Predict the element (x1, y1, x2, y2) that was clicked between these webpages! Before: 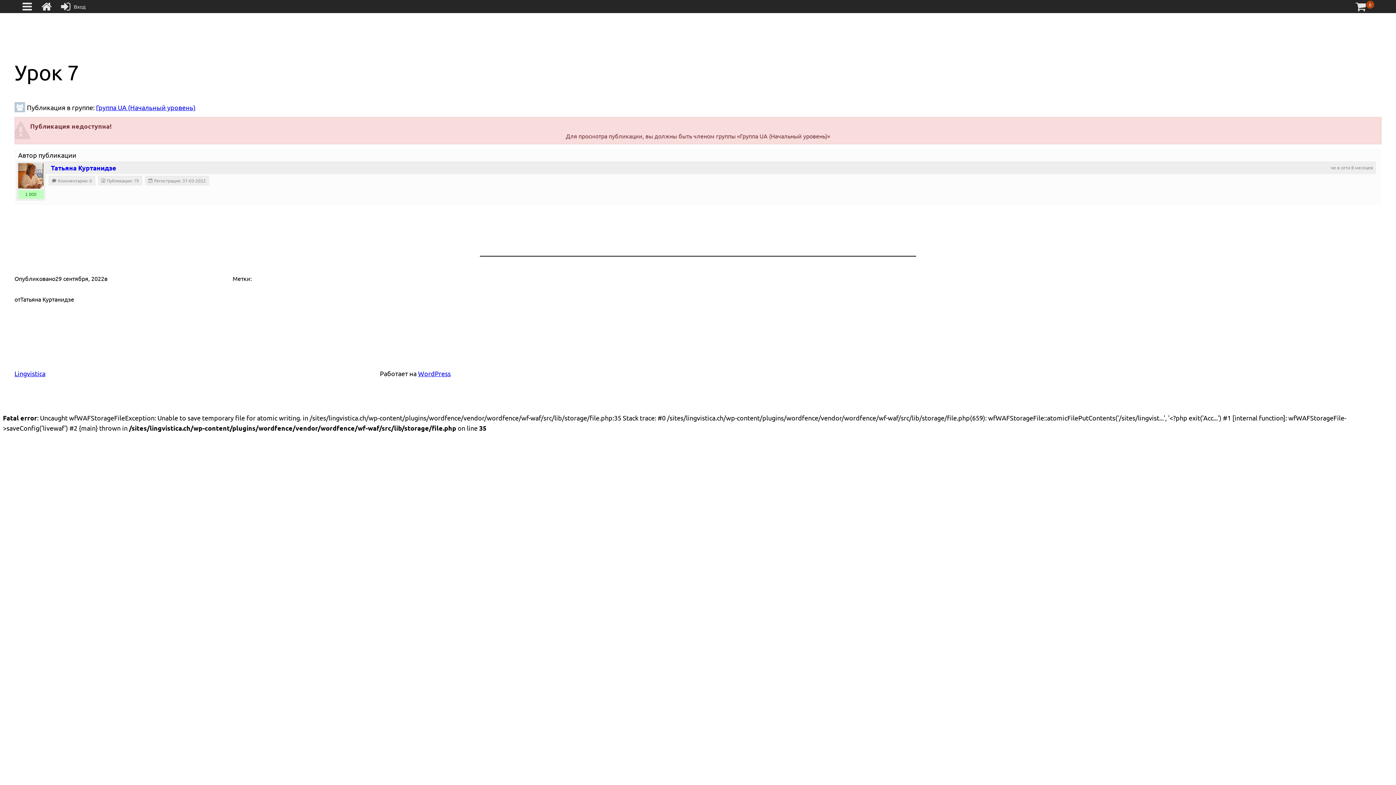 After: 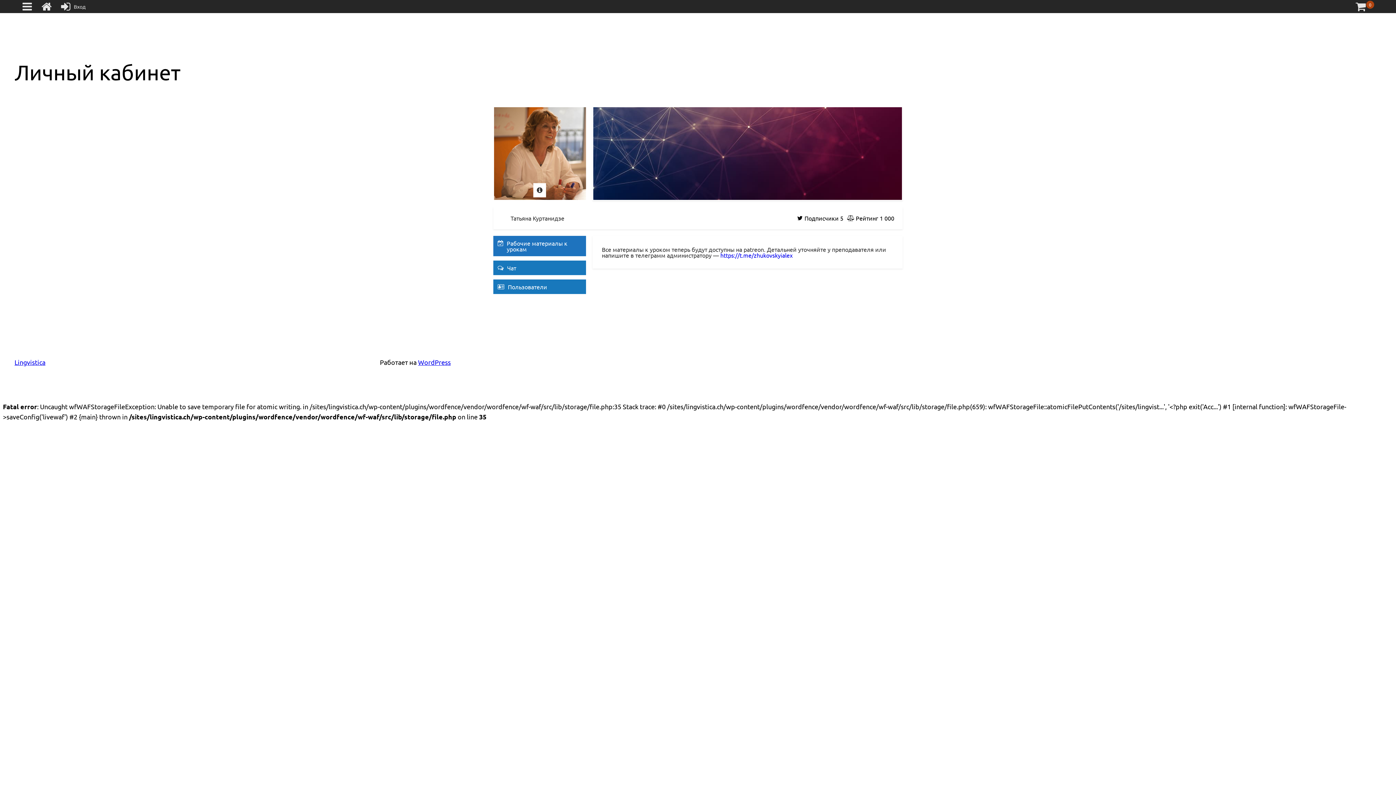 Action: bbox: (50, 163, 116, 172) label: Татьяна Куртанидзе